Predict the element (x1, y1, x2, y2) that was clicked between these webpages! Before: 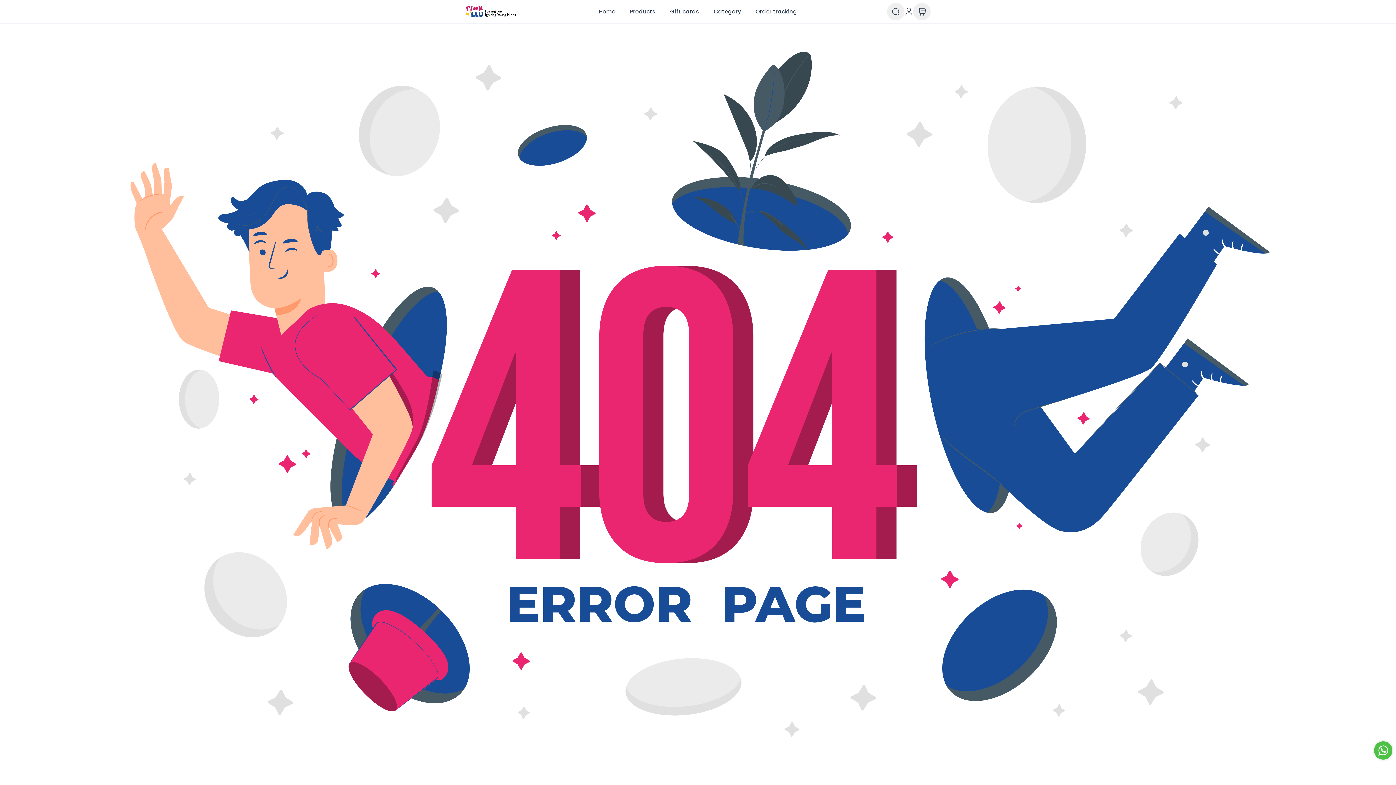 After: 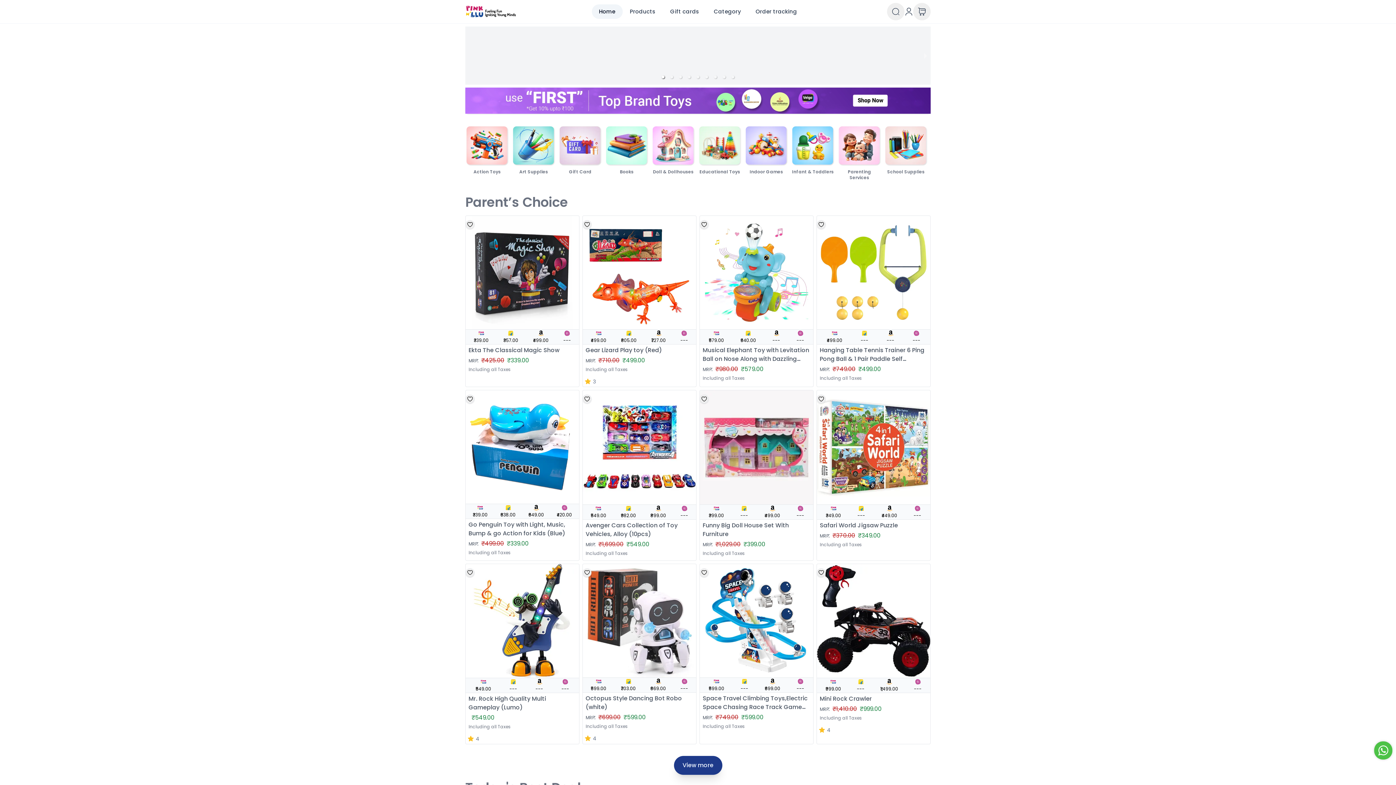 Action: label: Home bbox: (591, 4, 622, 18)